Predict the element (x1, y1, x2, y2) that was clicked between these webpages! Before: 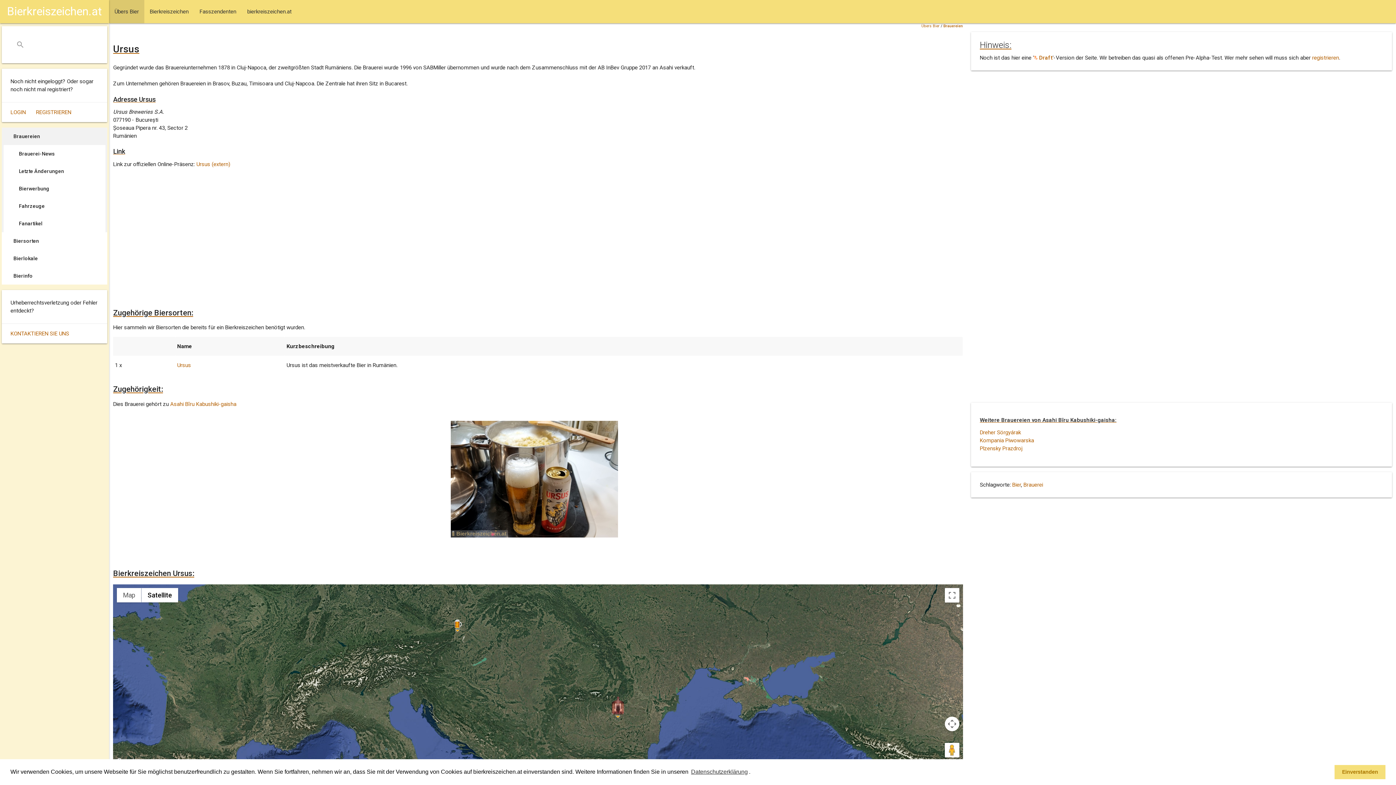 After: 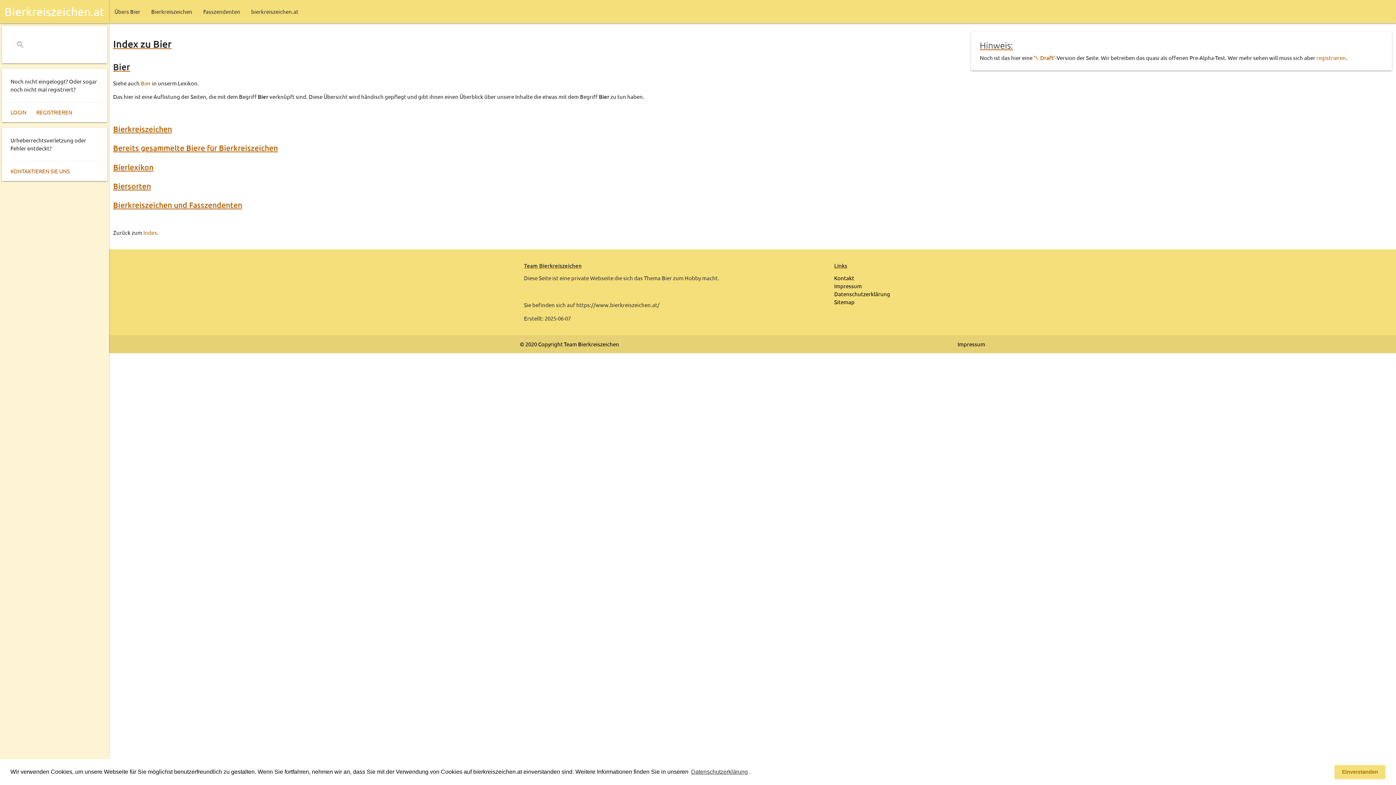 Action: bbox: (1013, 481, 1023, 488) label: Bier